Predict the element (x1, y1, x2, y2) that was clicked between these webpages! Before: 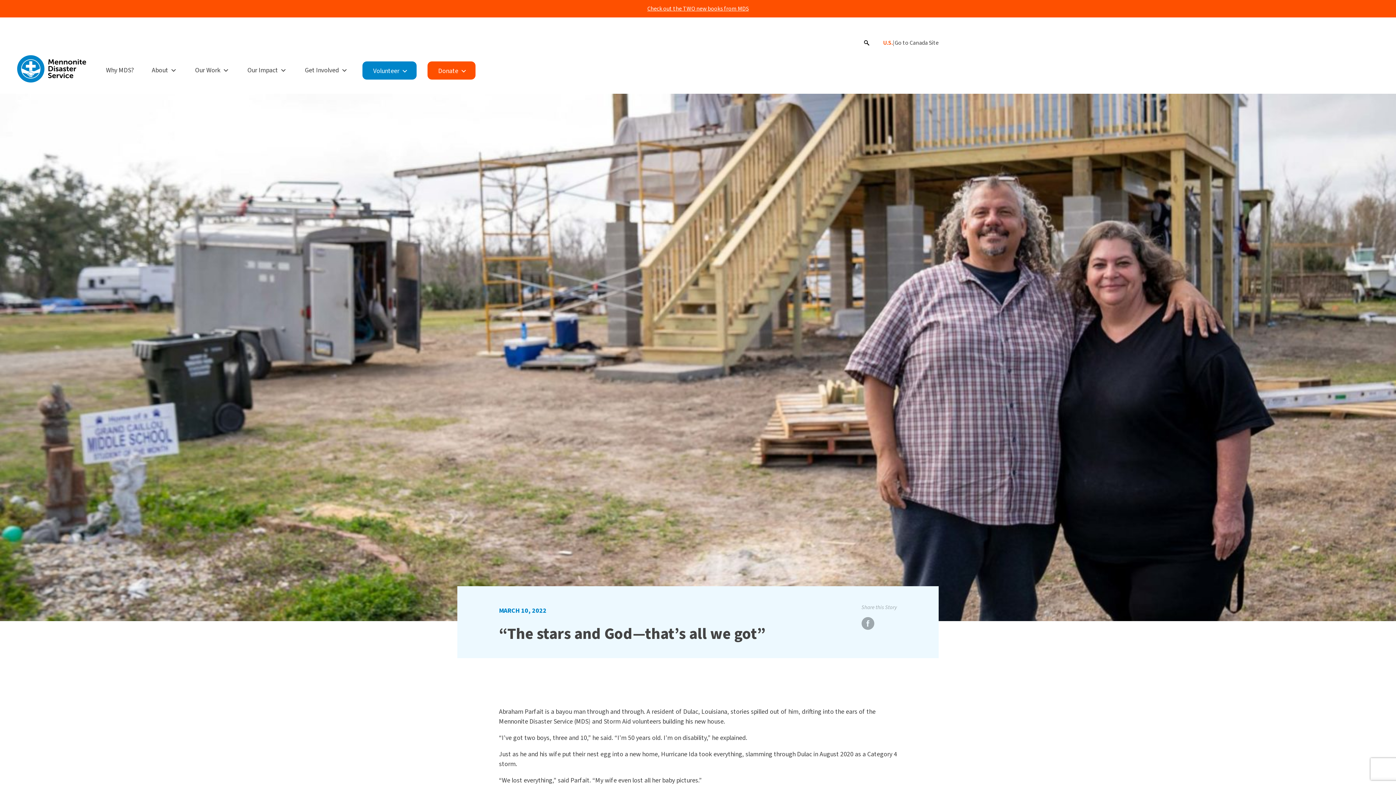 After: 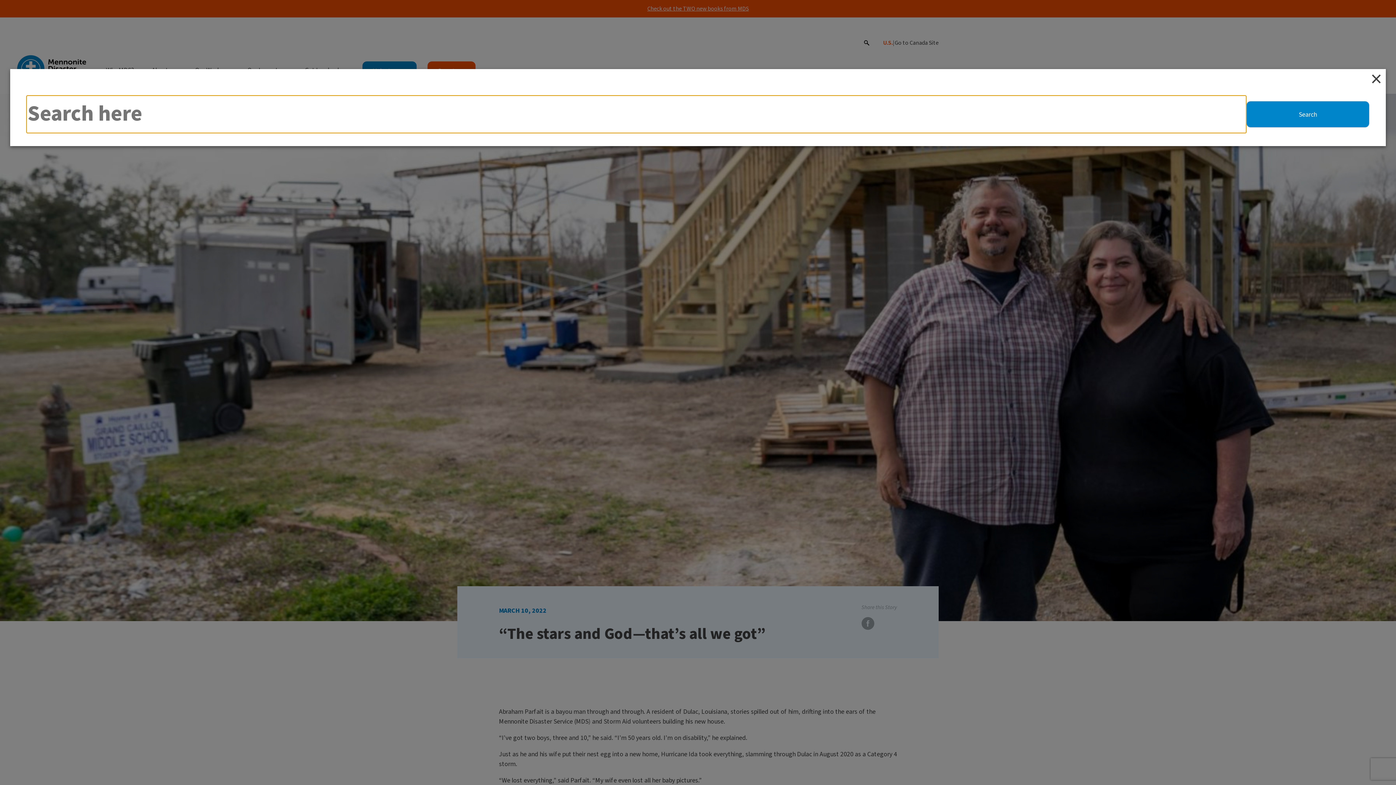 Action: bbox: (862, 38, 883, 47)